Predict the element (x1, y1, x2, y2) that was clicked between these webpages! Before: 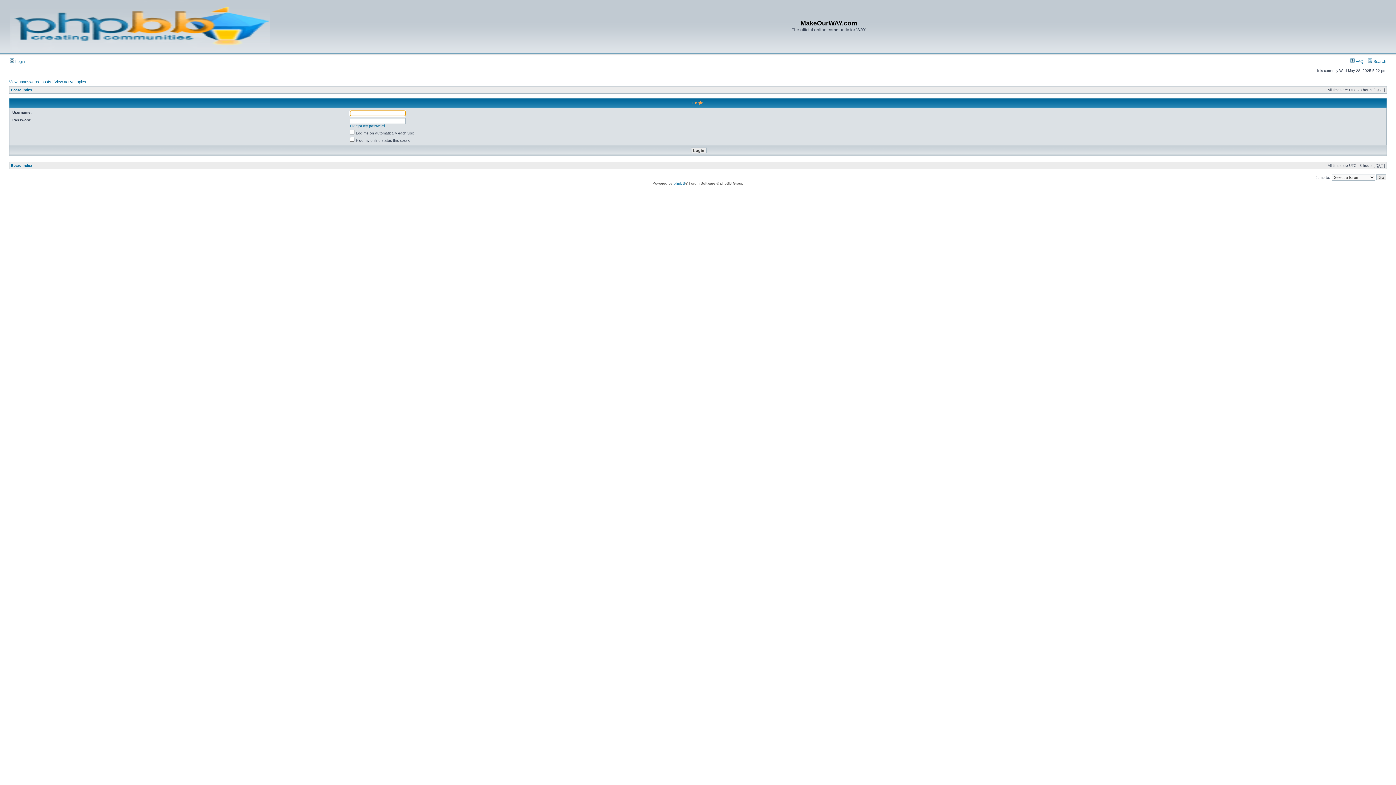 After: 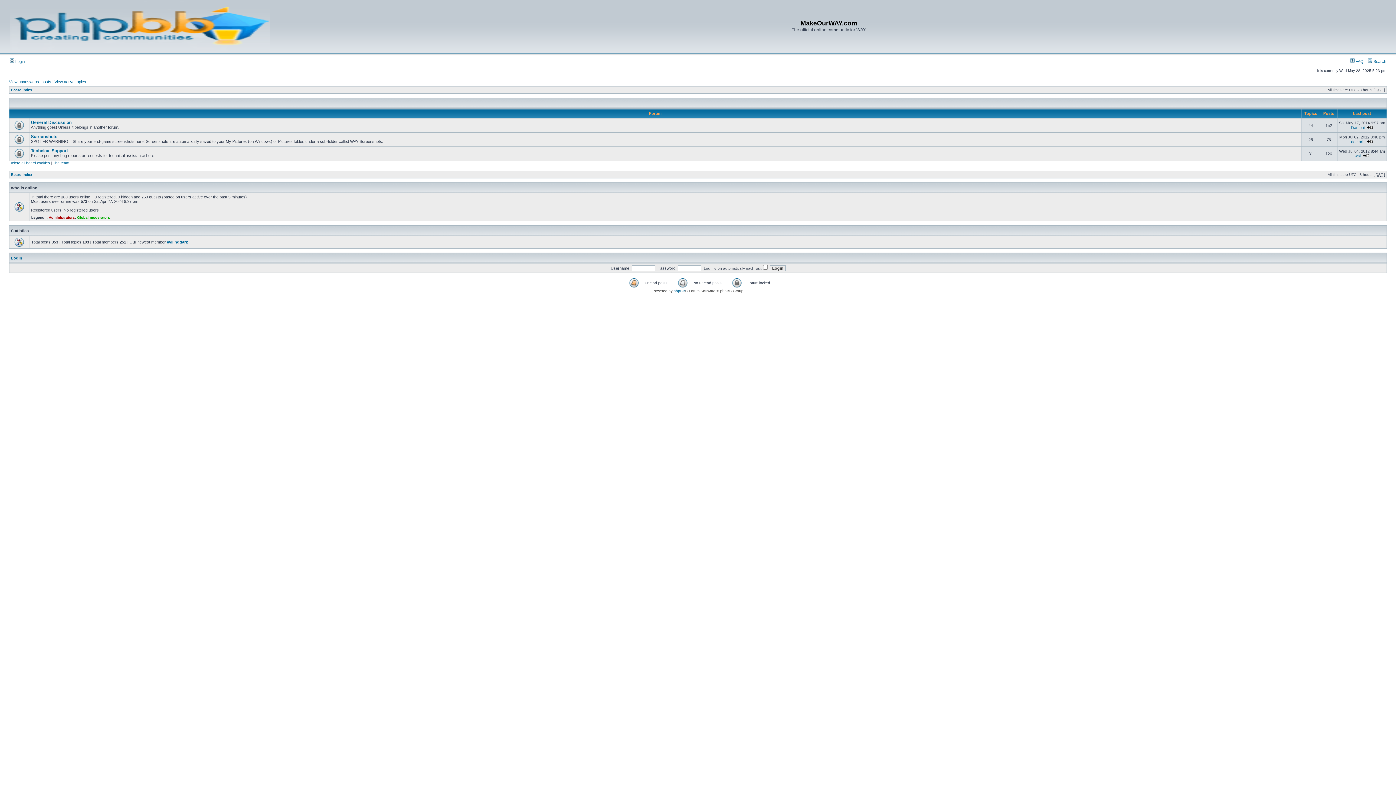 Action: bbox: (9, 48, 270, 52)